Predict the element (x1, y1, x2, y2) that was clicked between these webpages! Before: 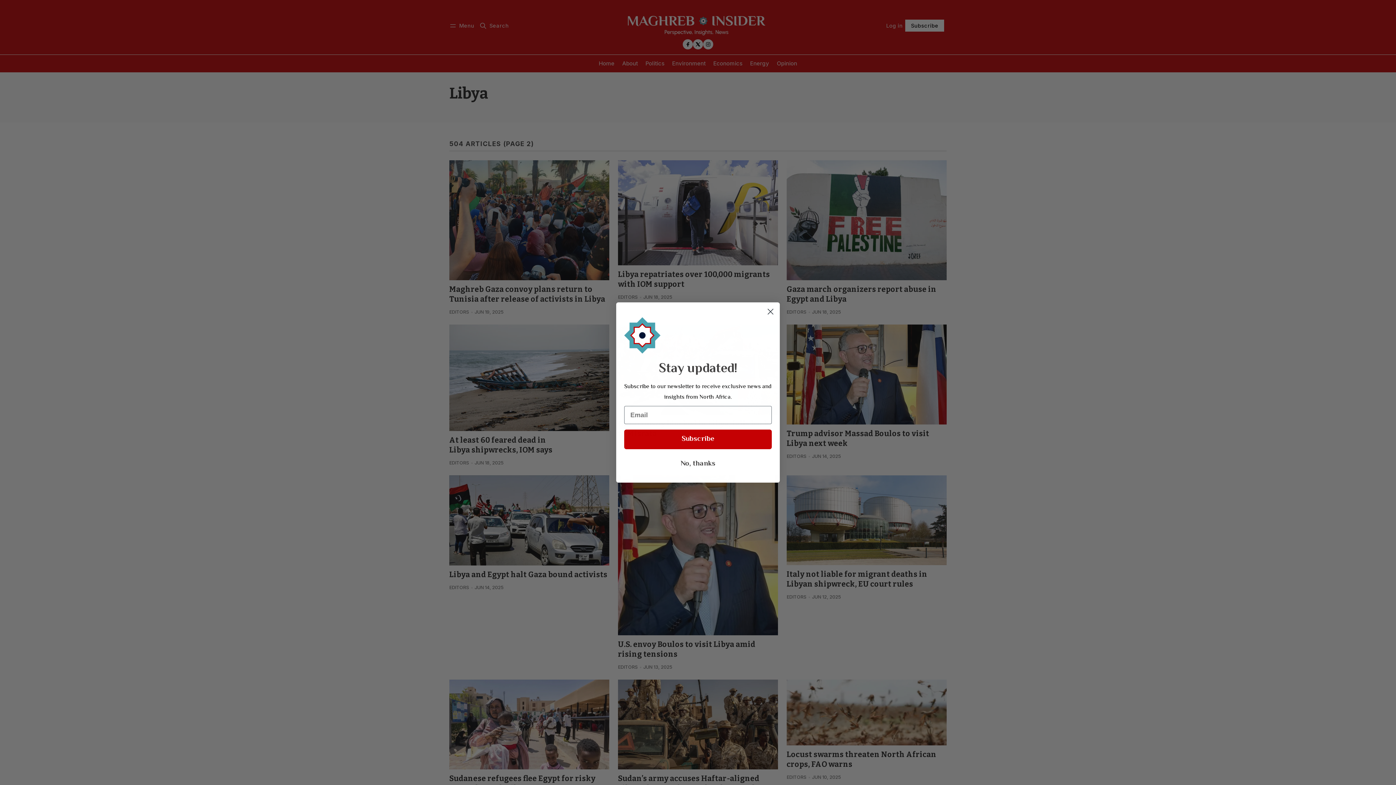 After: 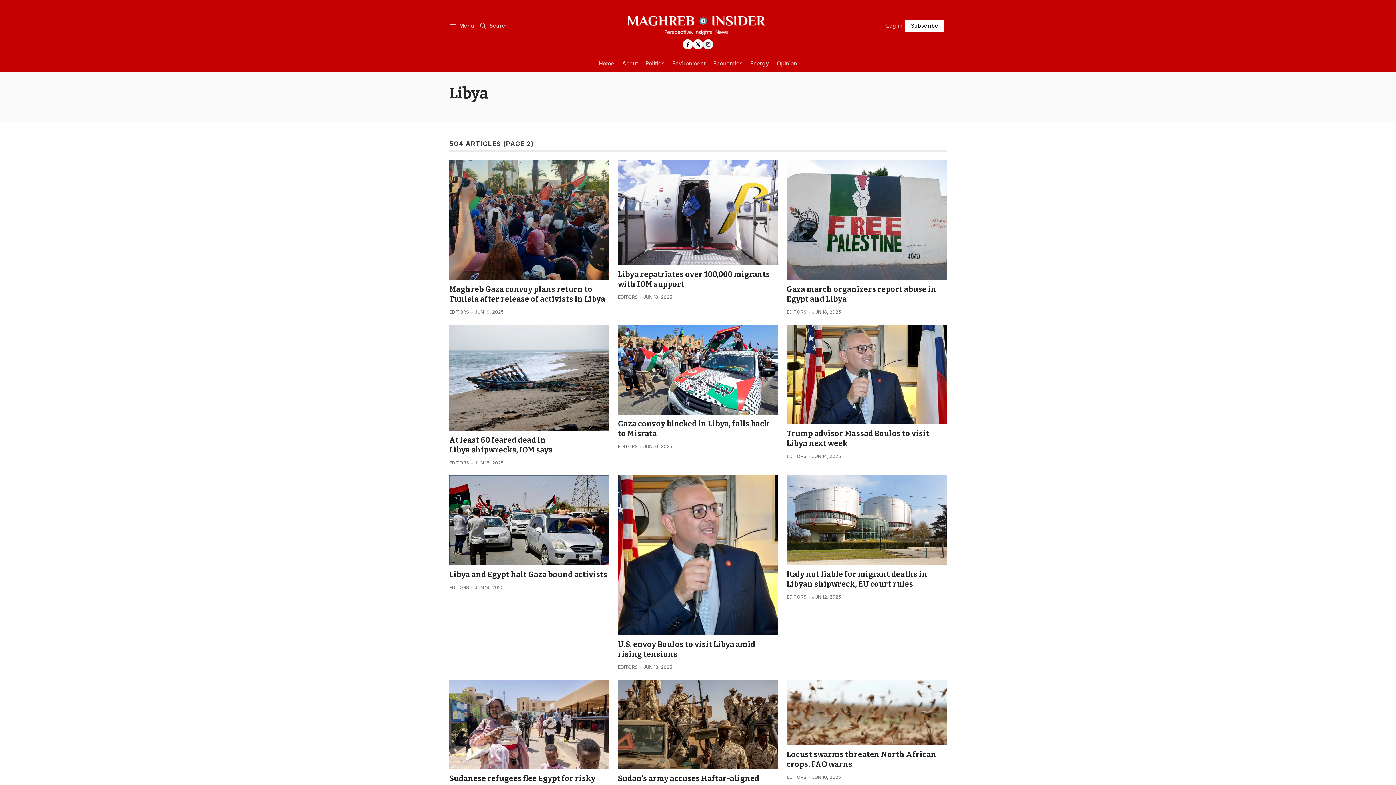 Action: label: Close dialog bbox: (764, 305, 777, 318)